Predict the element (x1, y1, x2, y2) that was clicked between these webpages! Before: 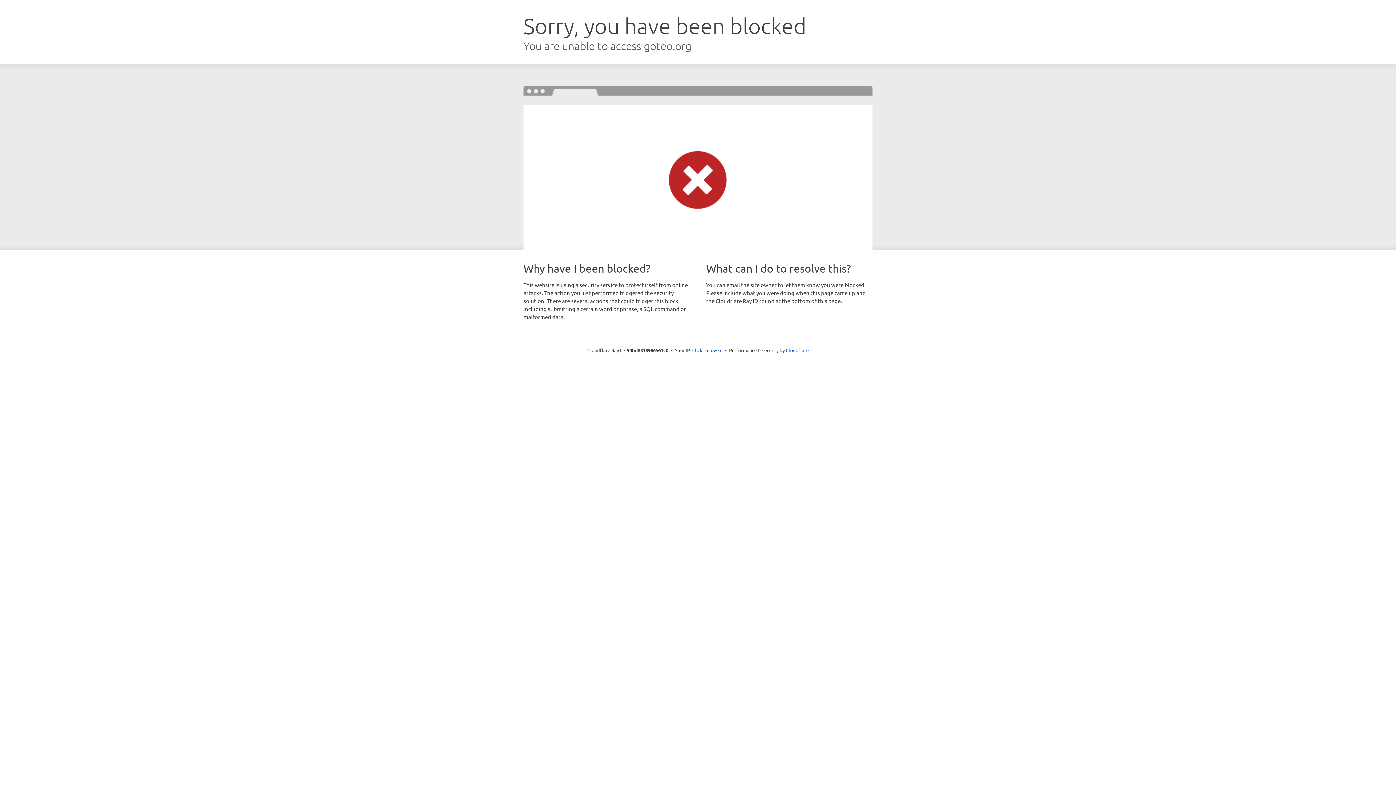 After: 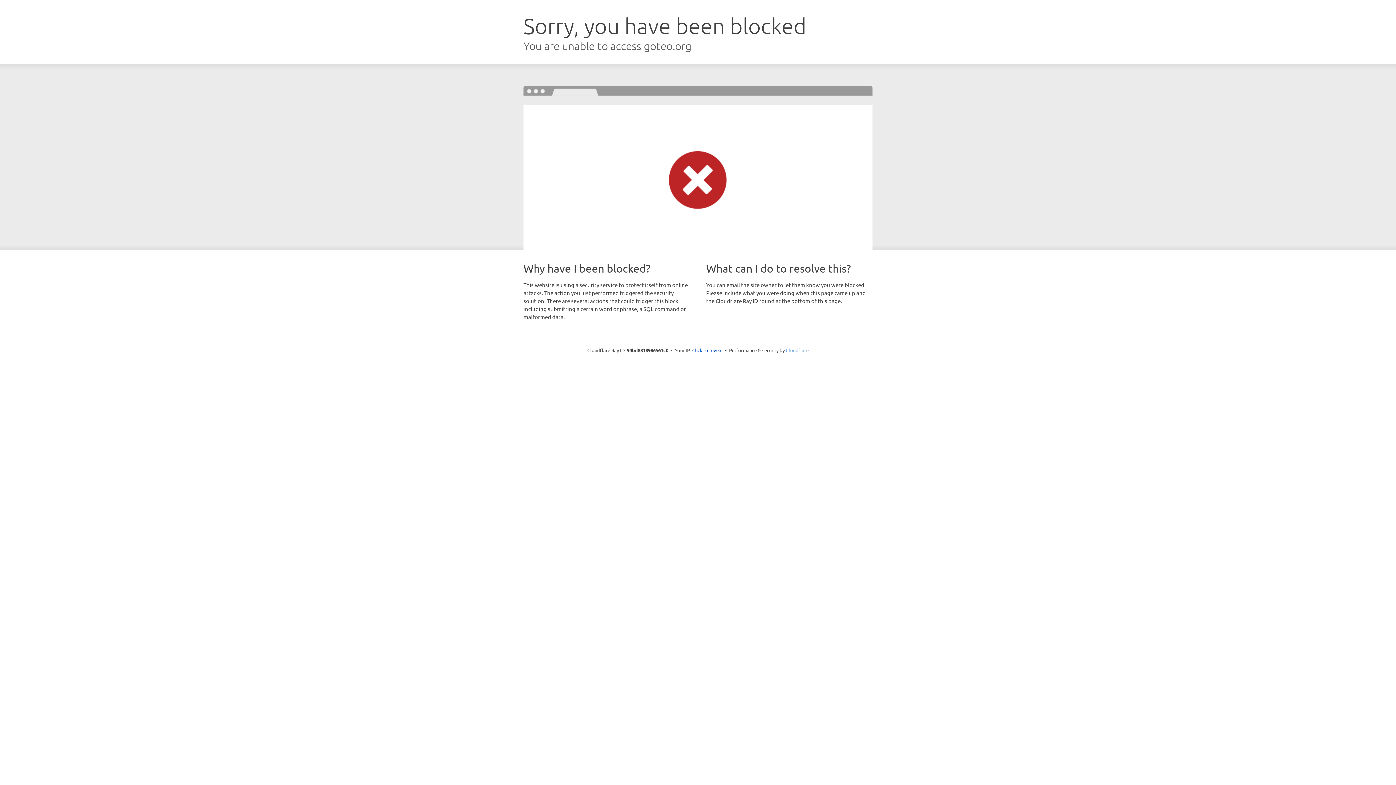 Action: label: Cloudflare bbox: (786, 347, 808, 353)